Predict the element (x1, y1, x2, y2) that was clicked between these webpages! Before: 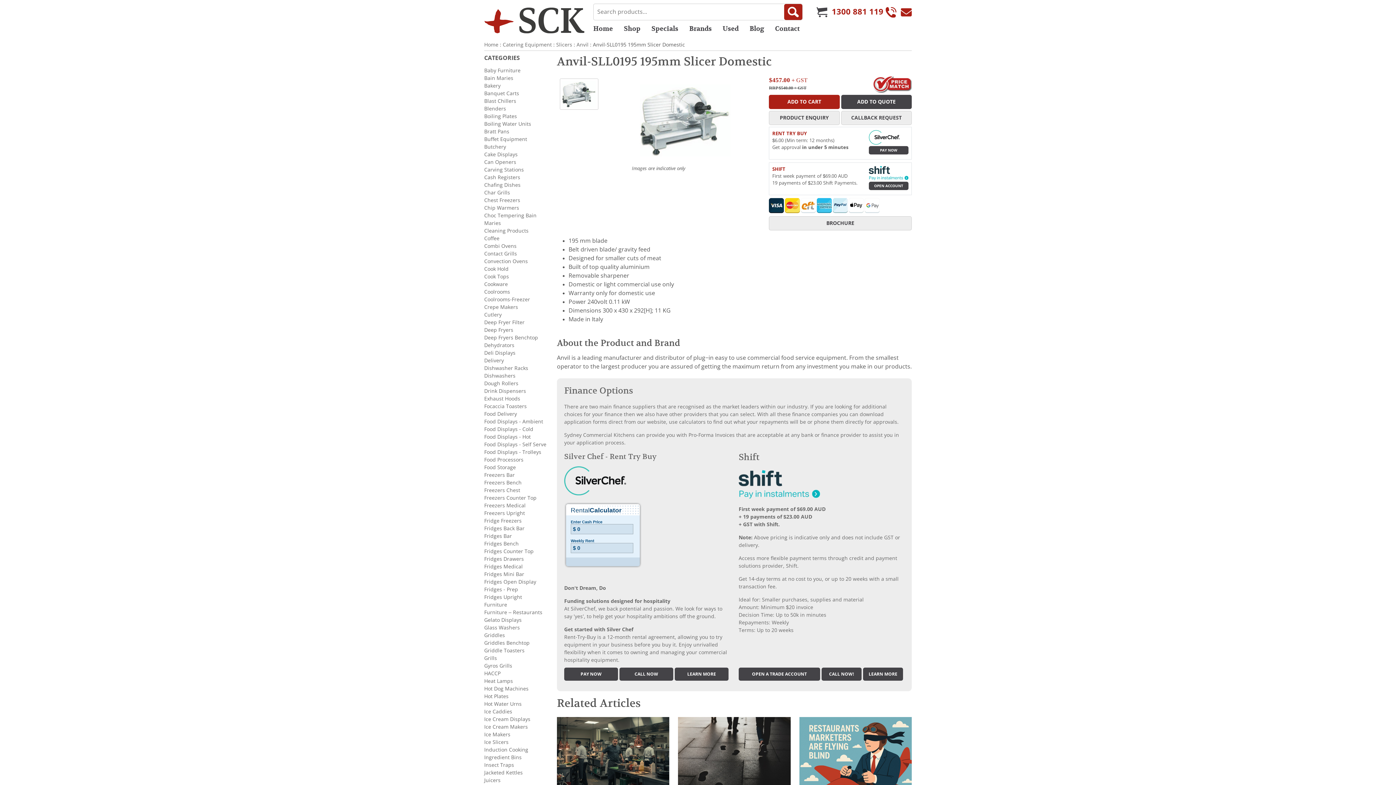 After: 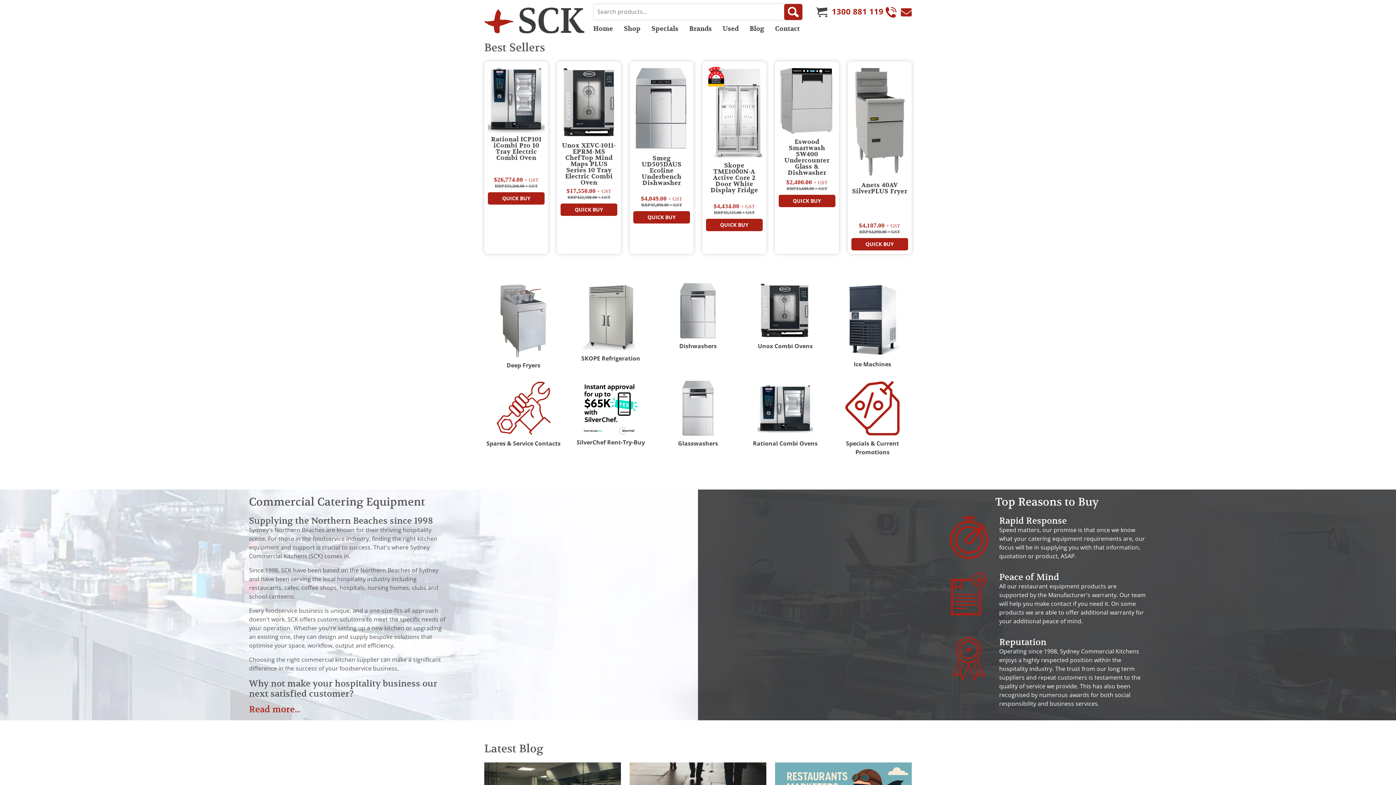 Action: label: Home bbox: (593, 20, 624, 37)